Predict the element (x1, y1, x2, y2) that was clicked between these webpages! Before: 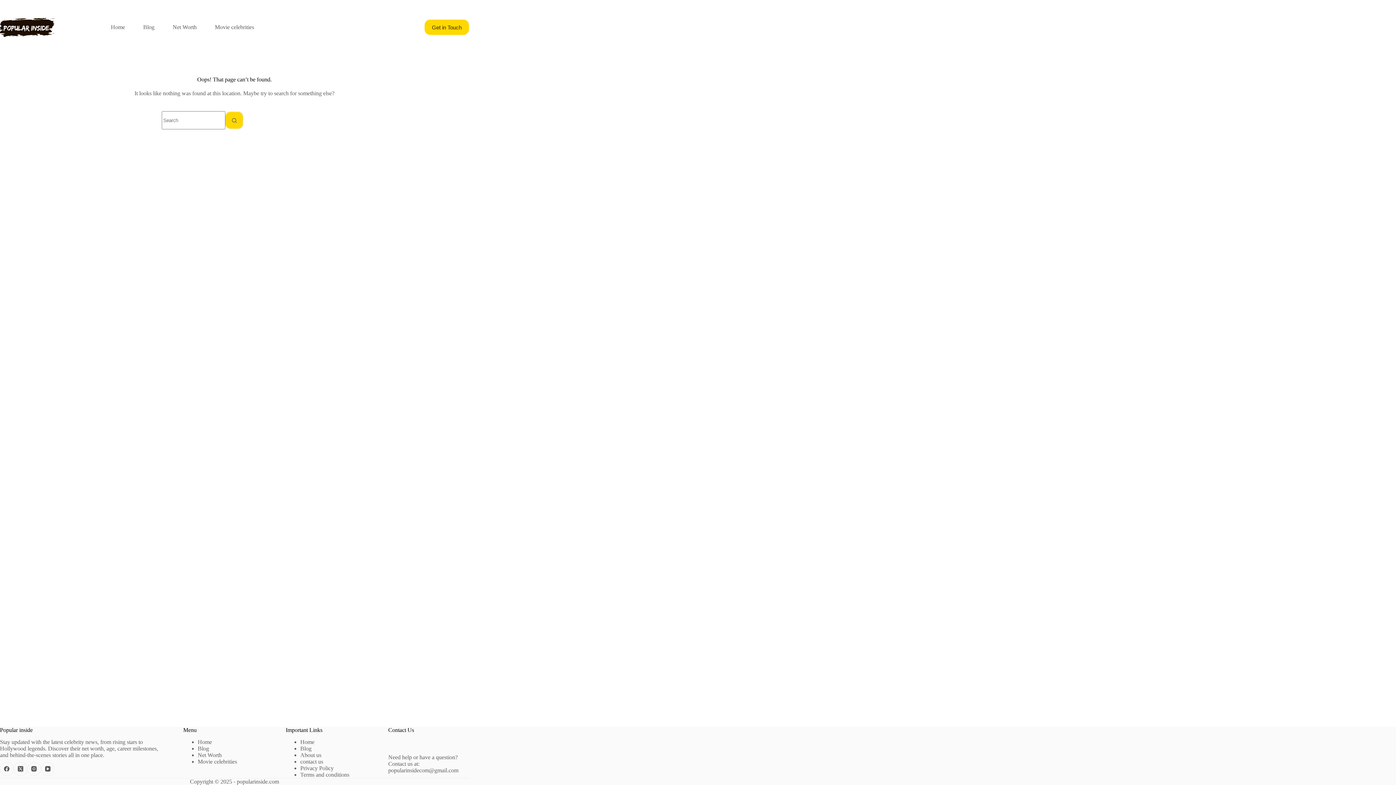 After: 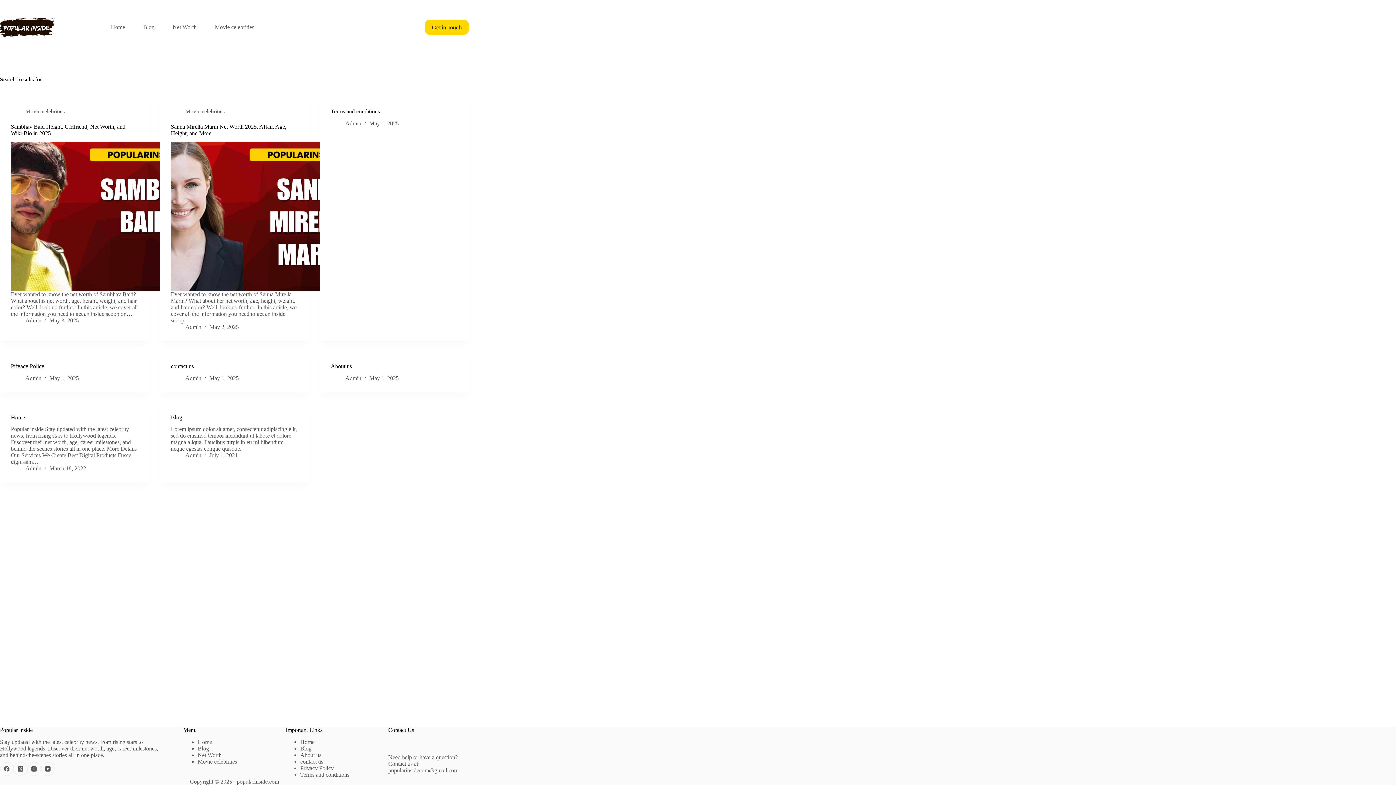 Action: bbox: (225, 111, 243, 129) label: Search button